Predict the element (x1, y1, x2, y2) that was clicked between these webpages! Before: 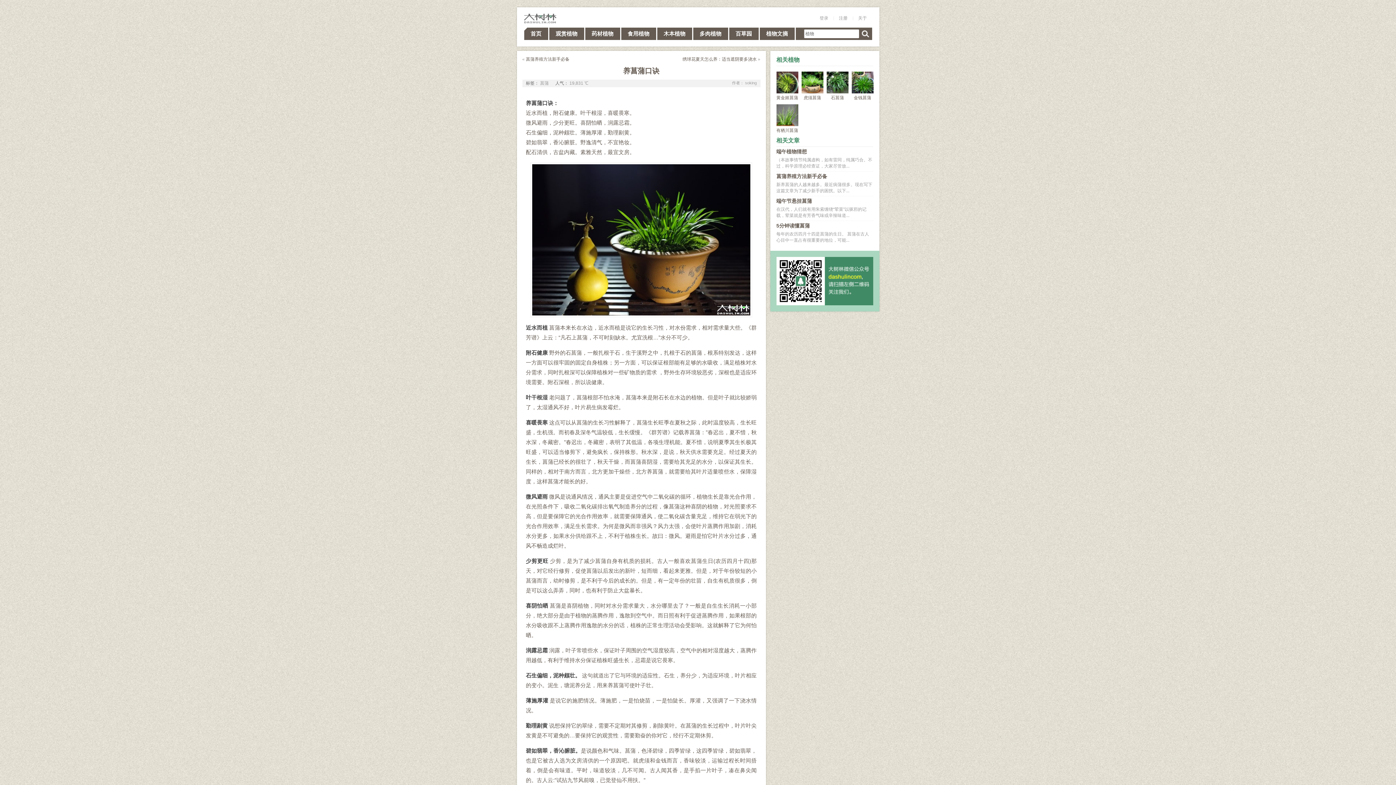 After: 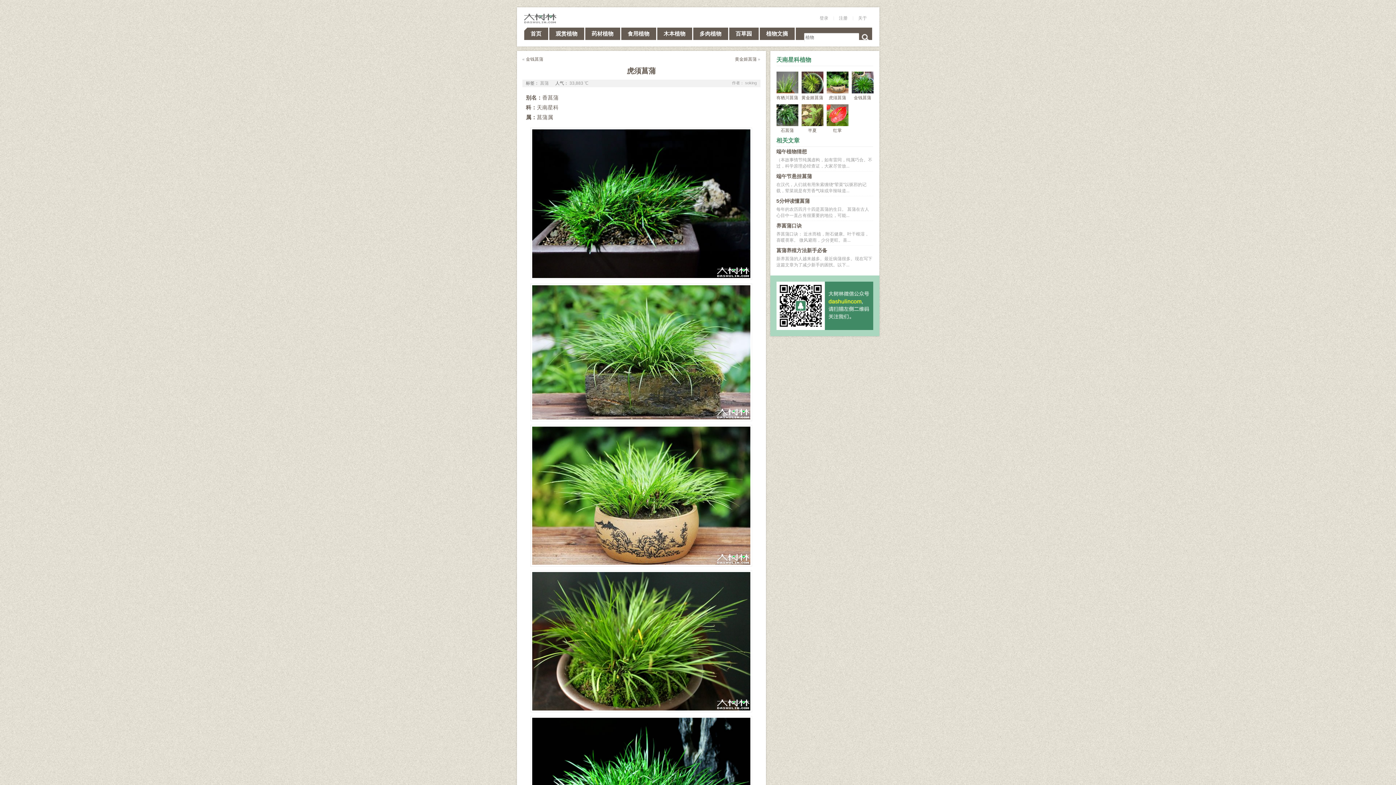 Action: label: 虎须菖蒲 bbox: (801, 71, 823, 100)